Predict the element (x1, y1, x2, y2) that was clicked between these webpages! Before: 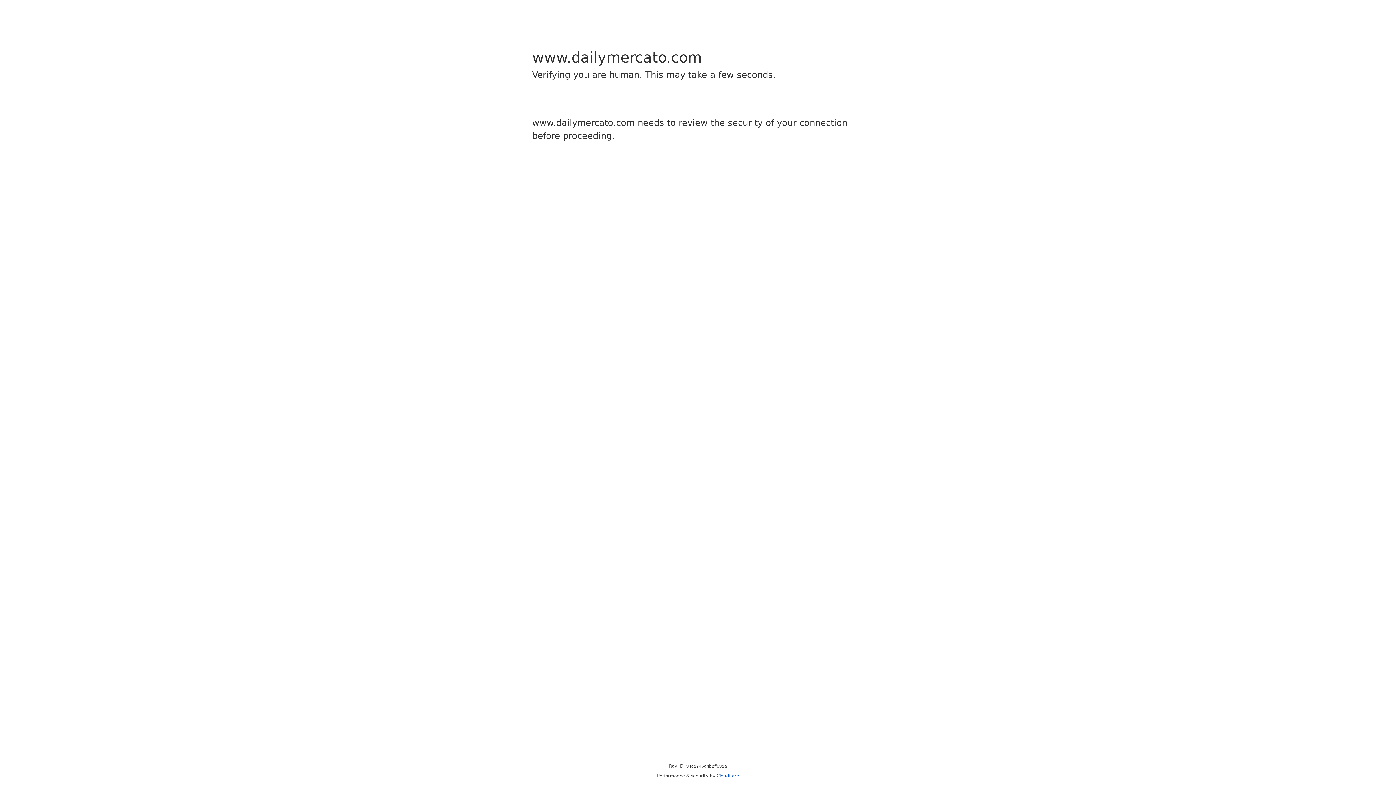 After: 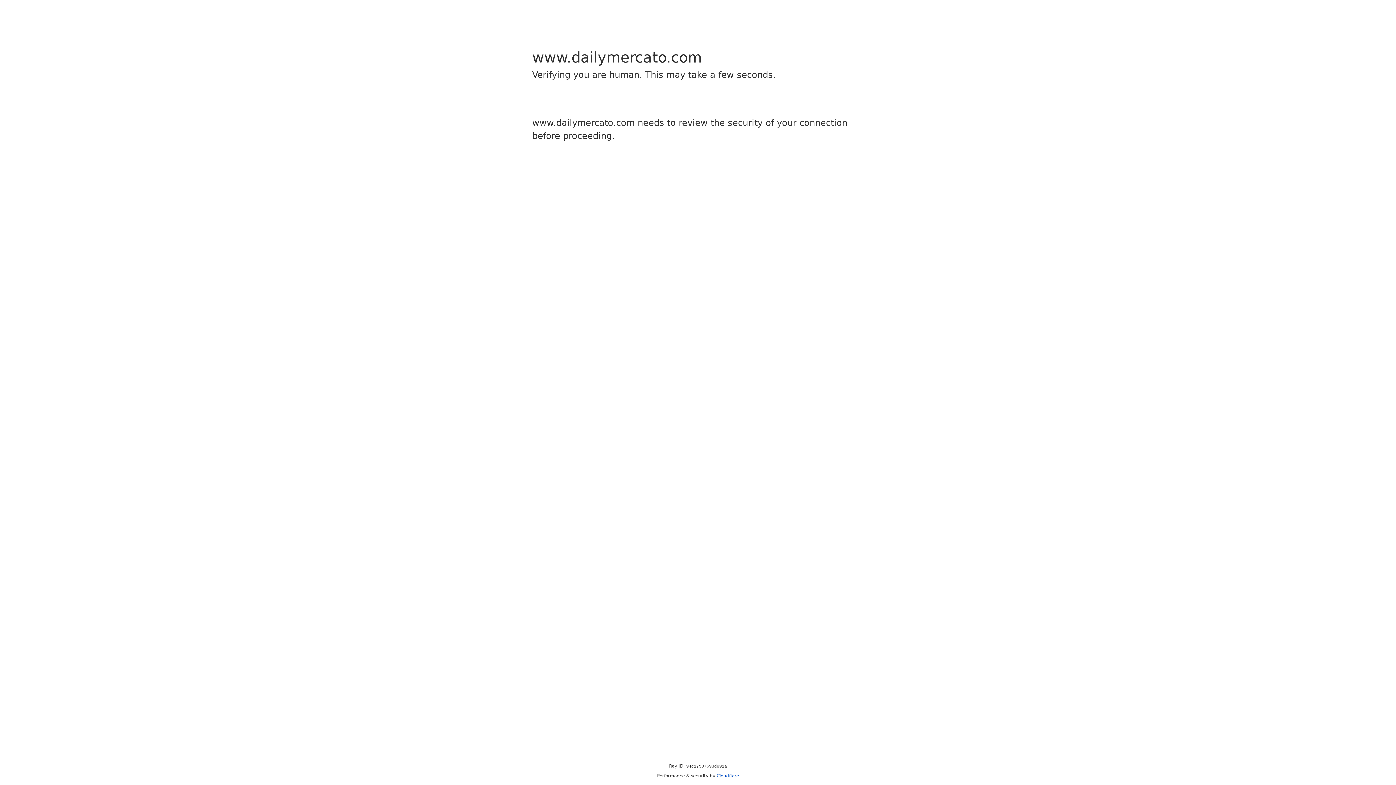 Action: bbox: (716, 773, 739, 778) label: Cloudflare